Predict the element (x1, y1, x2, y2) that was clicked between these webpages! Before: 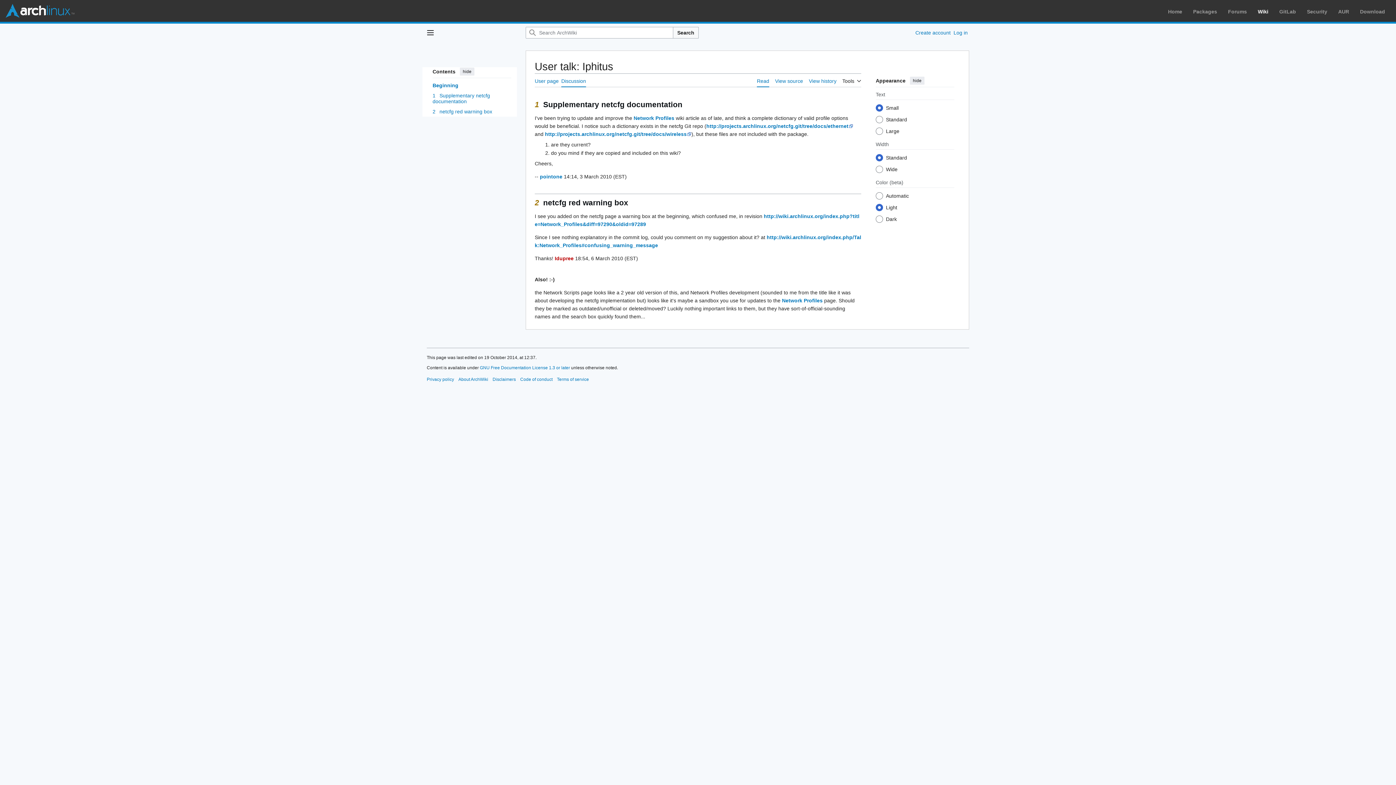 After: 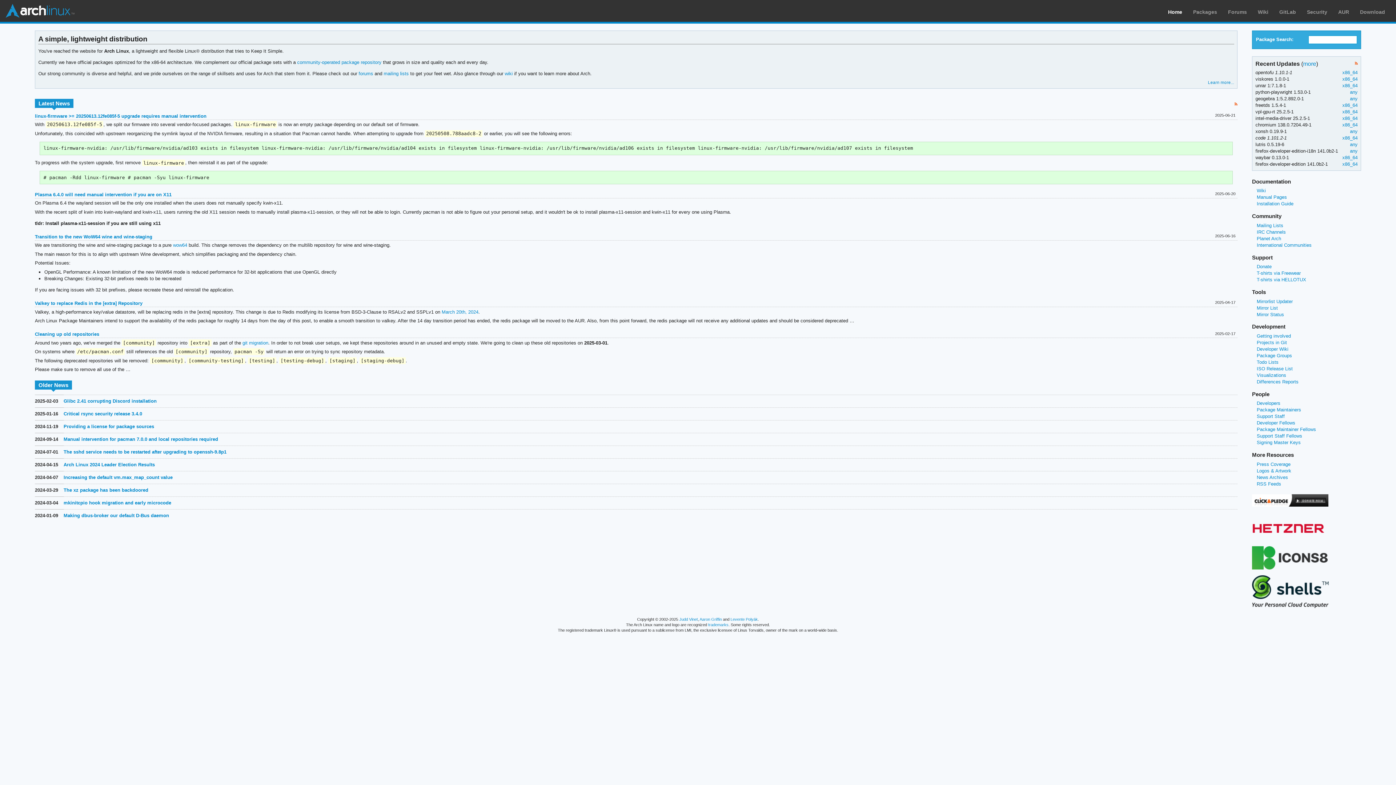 Action: bbox: (5, 3, 74, 18)